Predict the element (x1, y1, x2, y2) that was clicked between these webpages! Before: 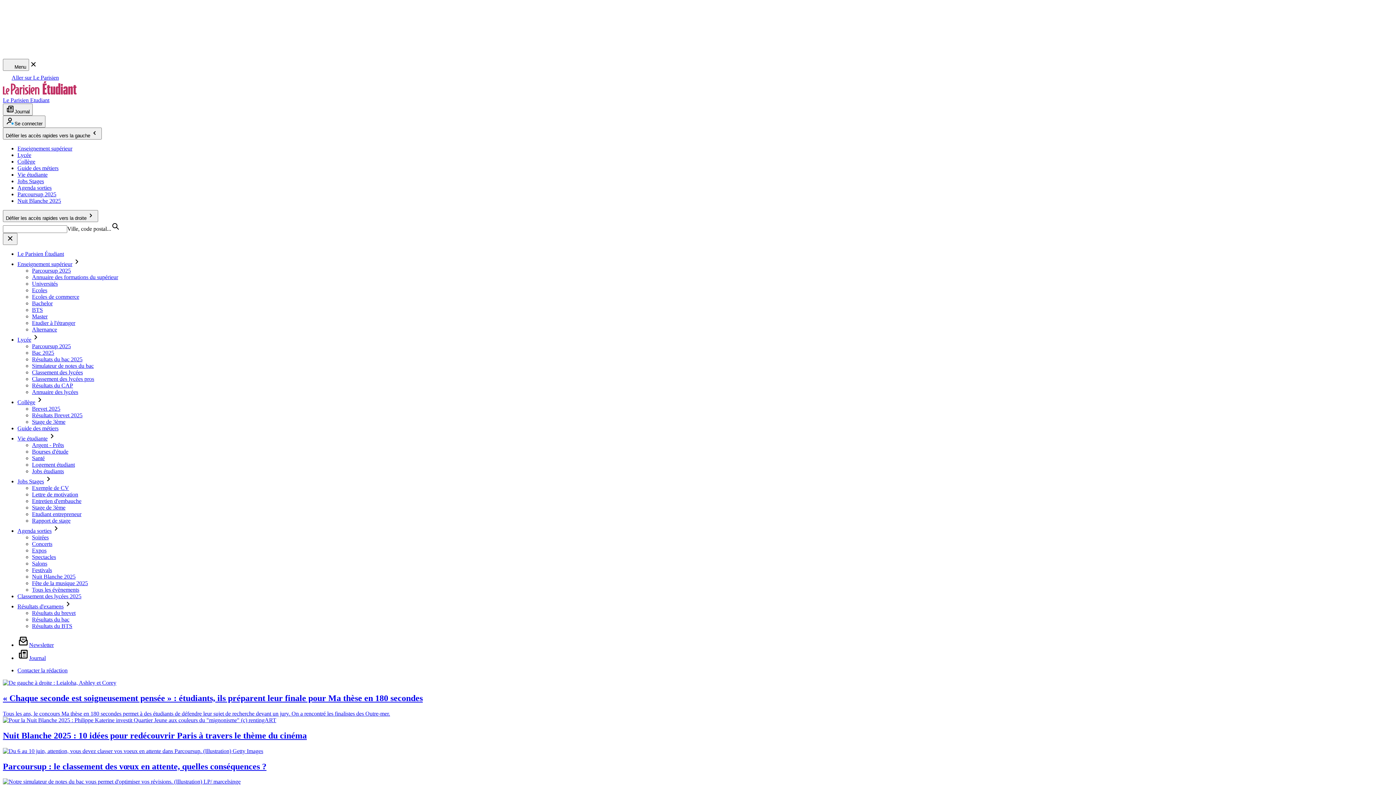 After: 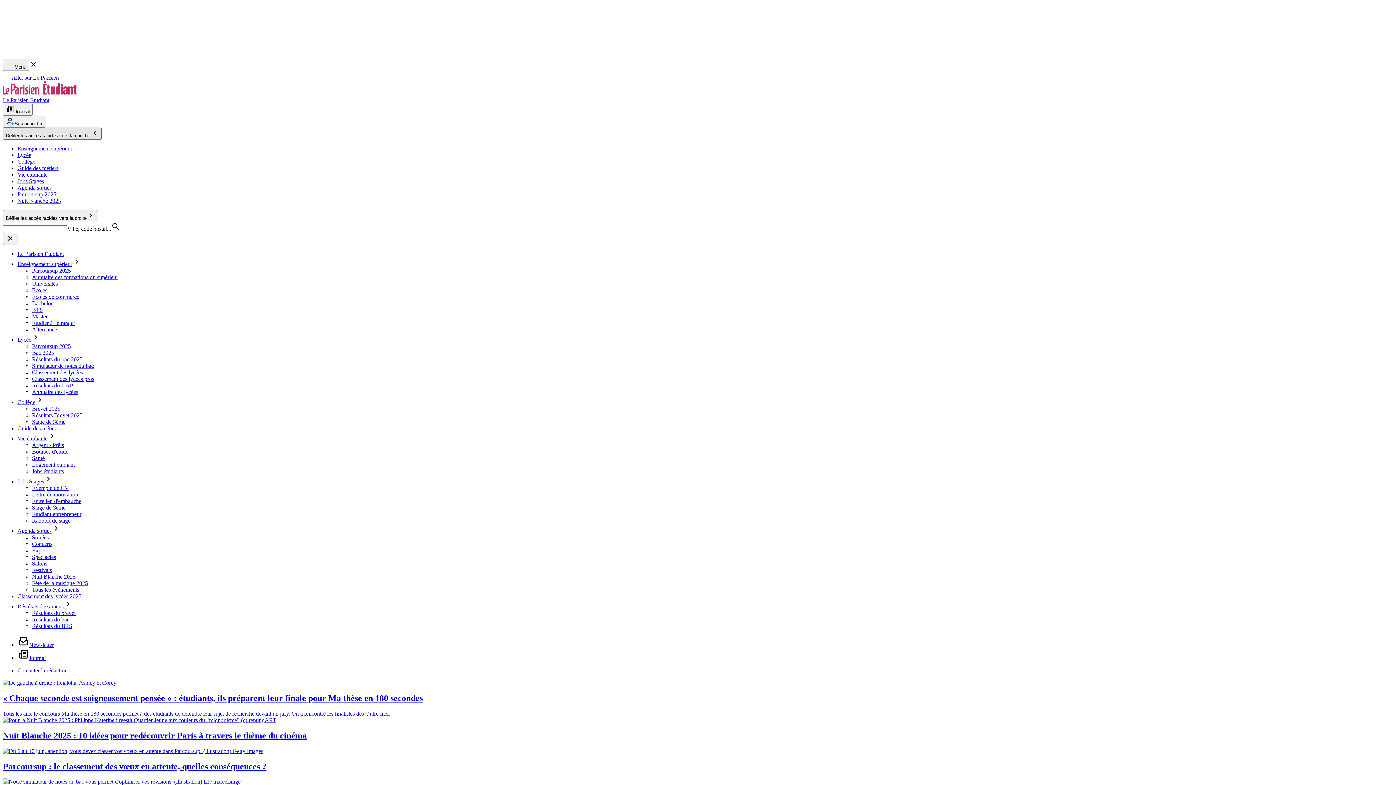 Action: label: Défiler les accès rapides vers la gauche bbox: (2, 127, 101, 139)